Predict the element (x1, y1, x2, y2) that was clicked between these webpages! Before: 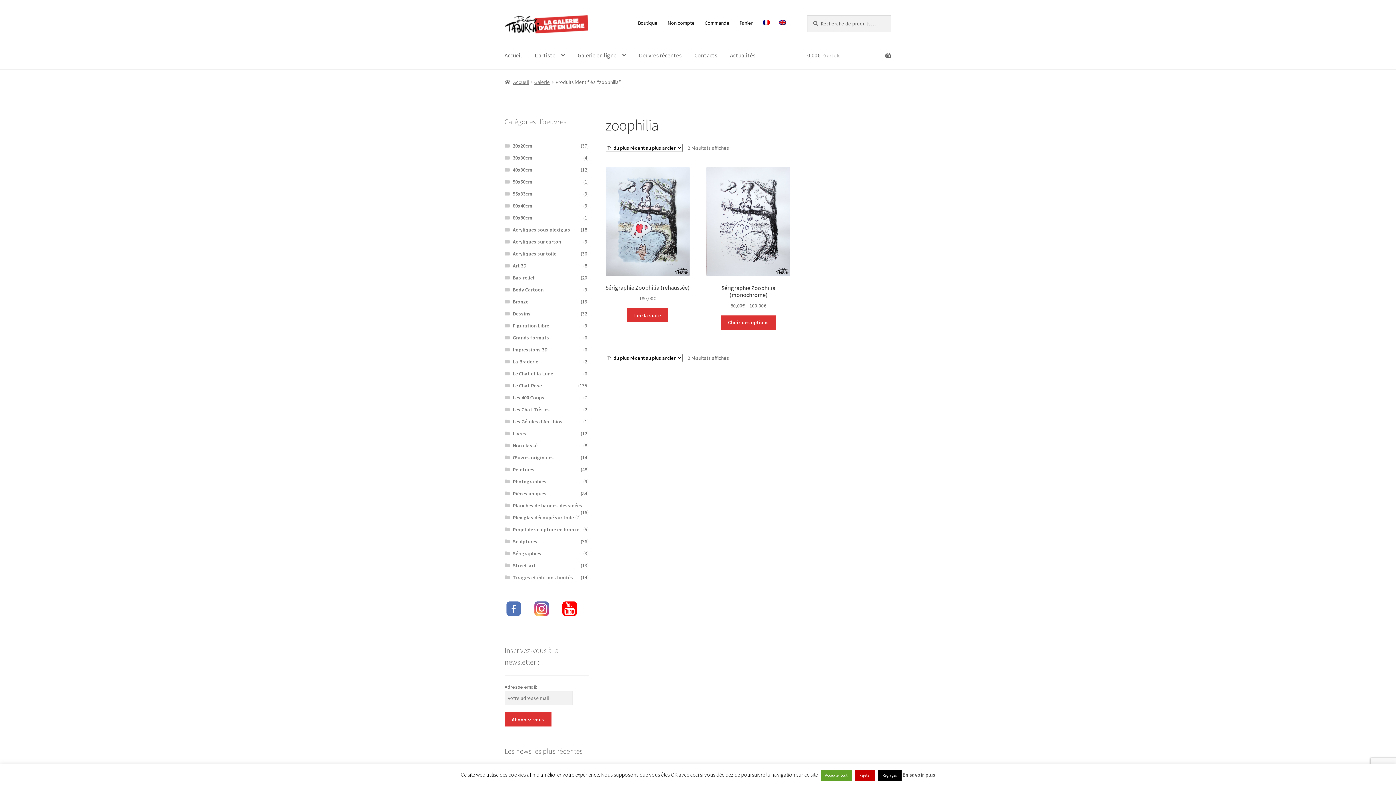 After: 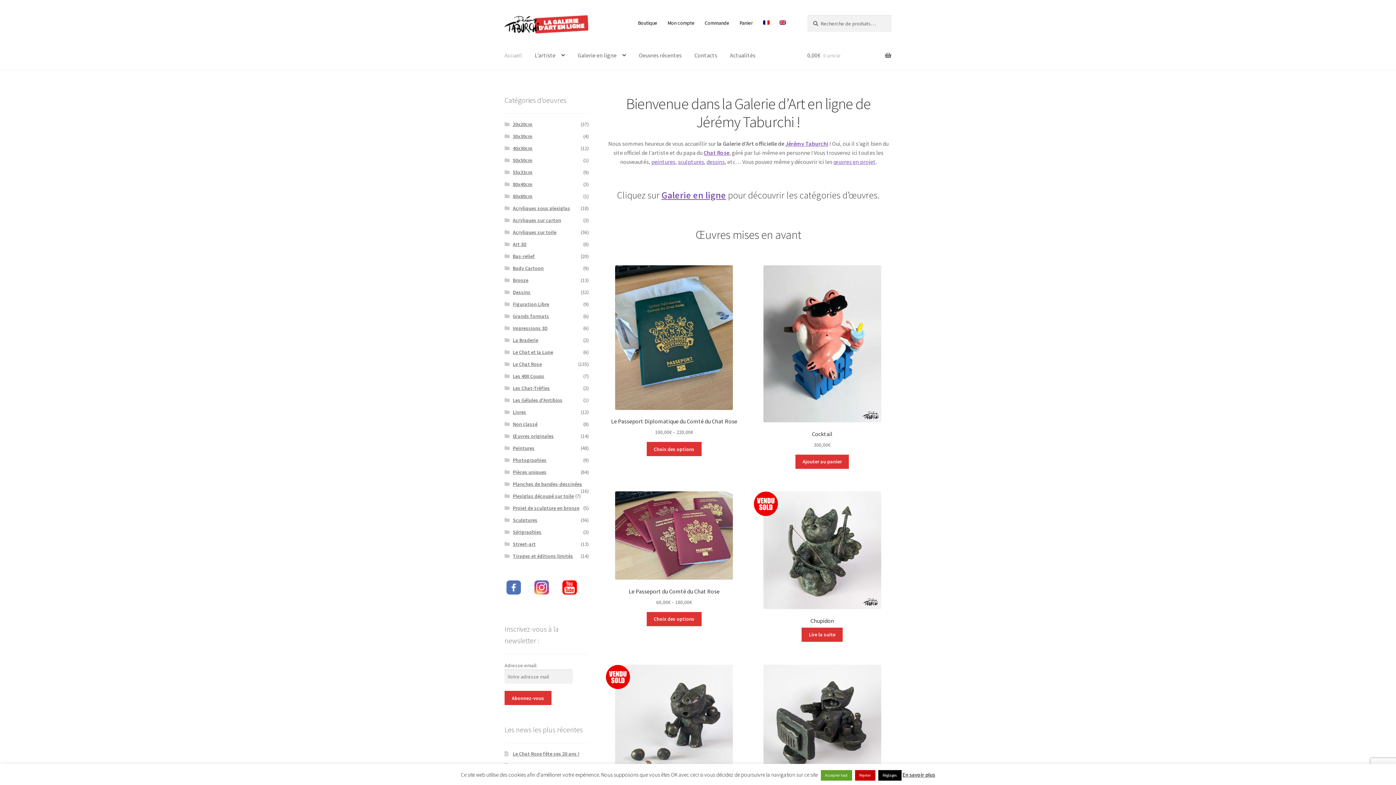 Action: label: Accueil bbox: (504, 78, 528, 85)